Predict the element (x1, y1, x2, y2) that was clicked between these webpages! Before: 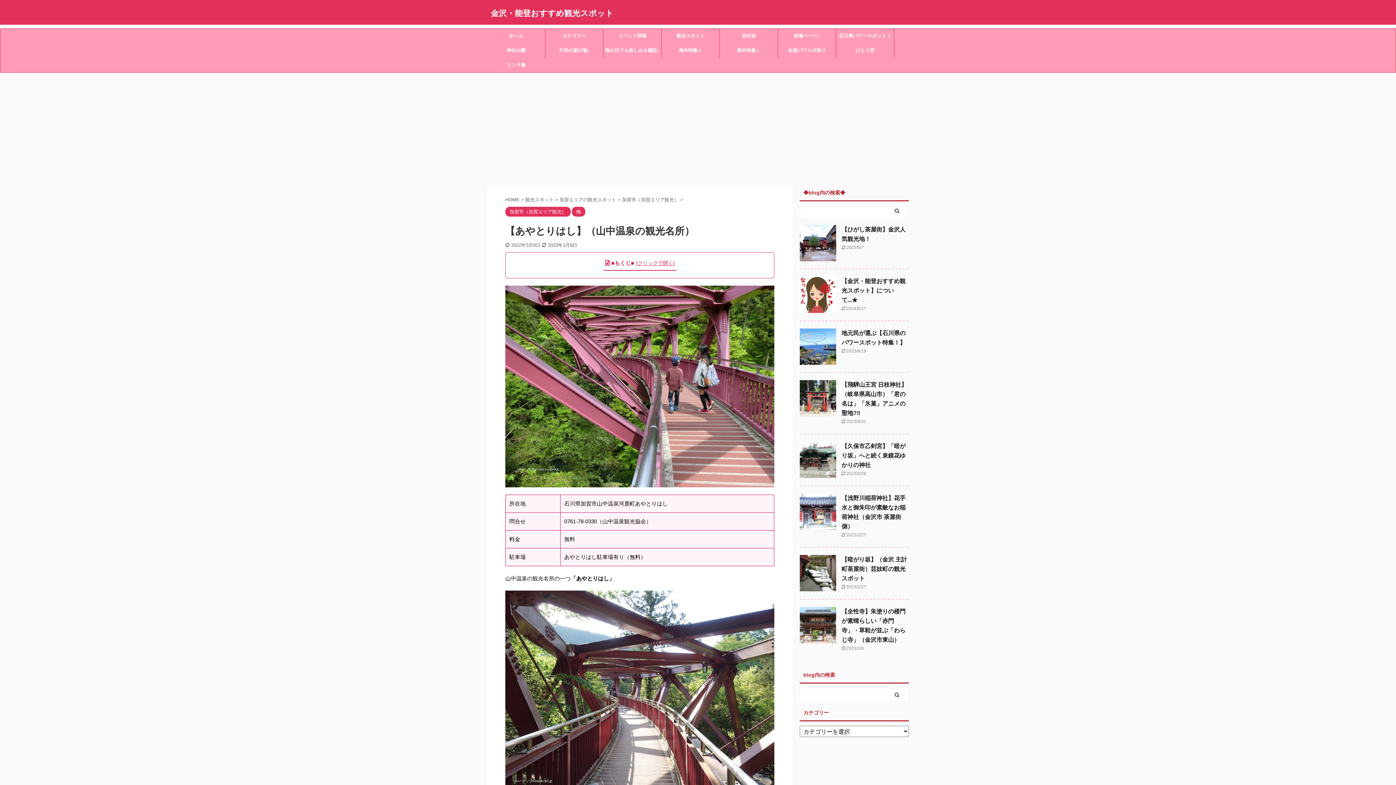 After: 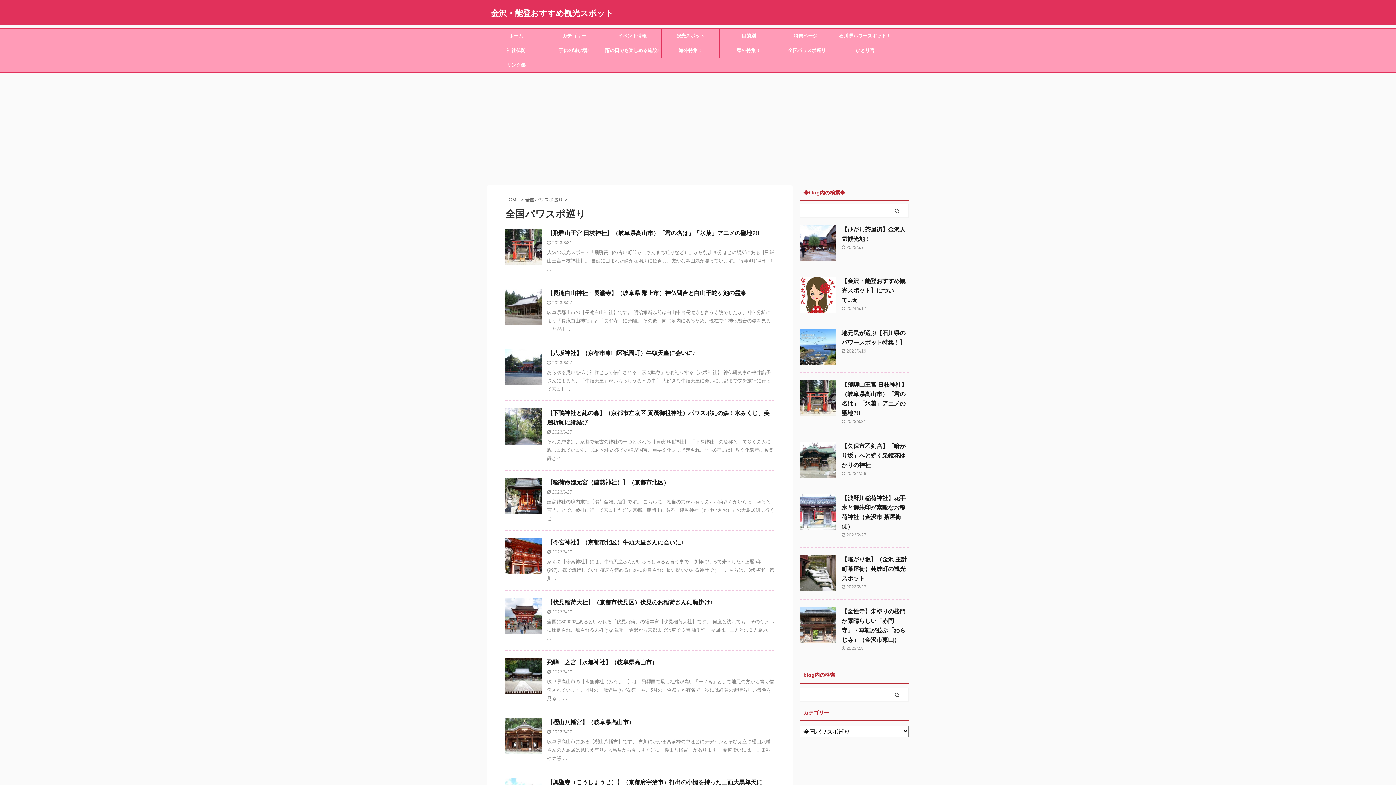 Action: bbox: (778, 43, 836, 57) label: 全国パワスポ巡り